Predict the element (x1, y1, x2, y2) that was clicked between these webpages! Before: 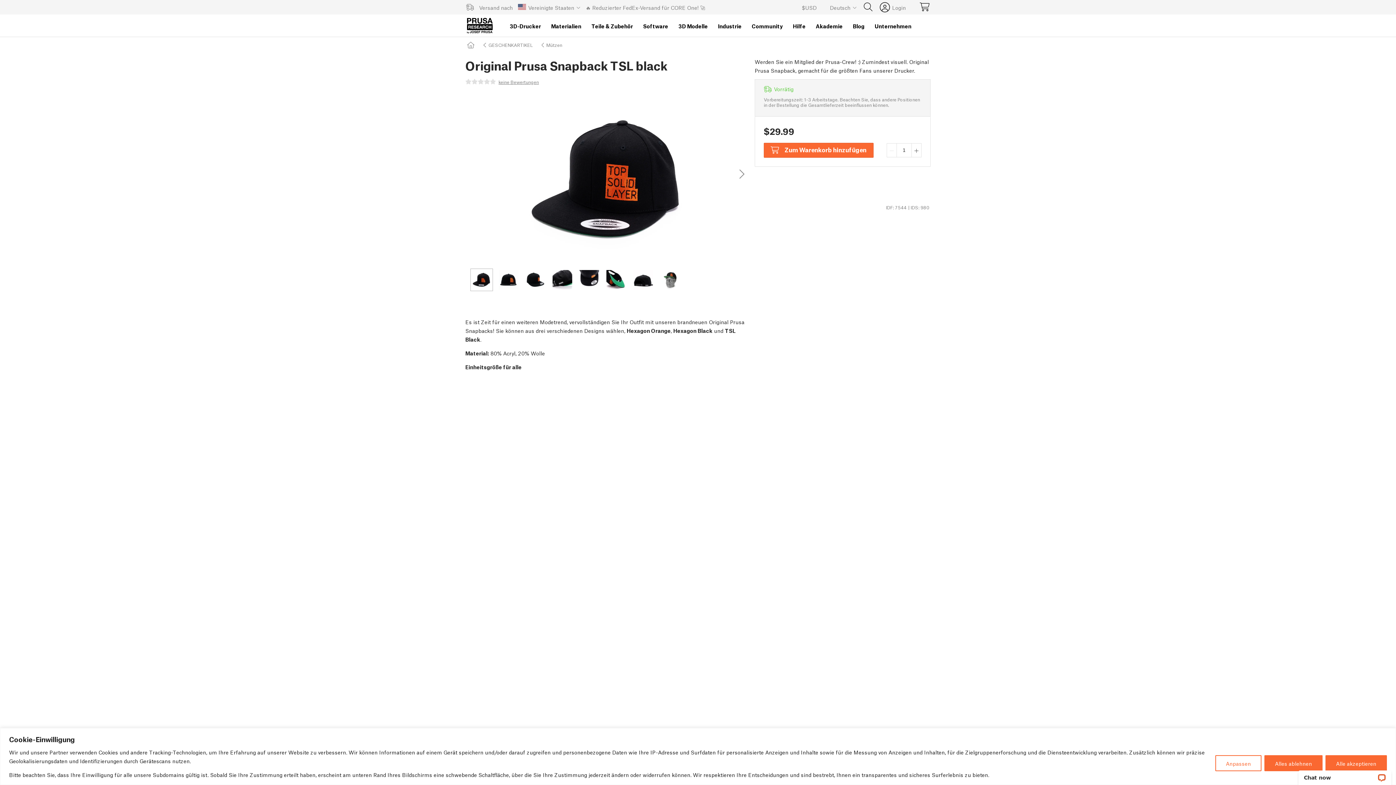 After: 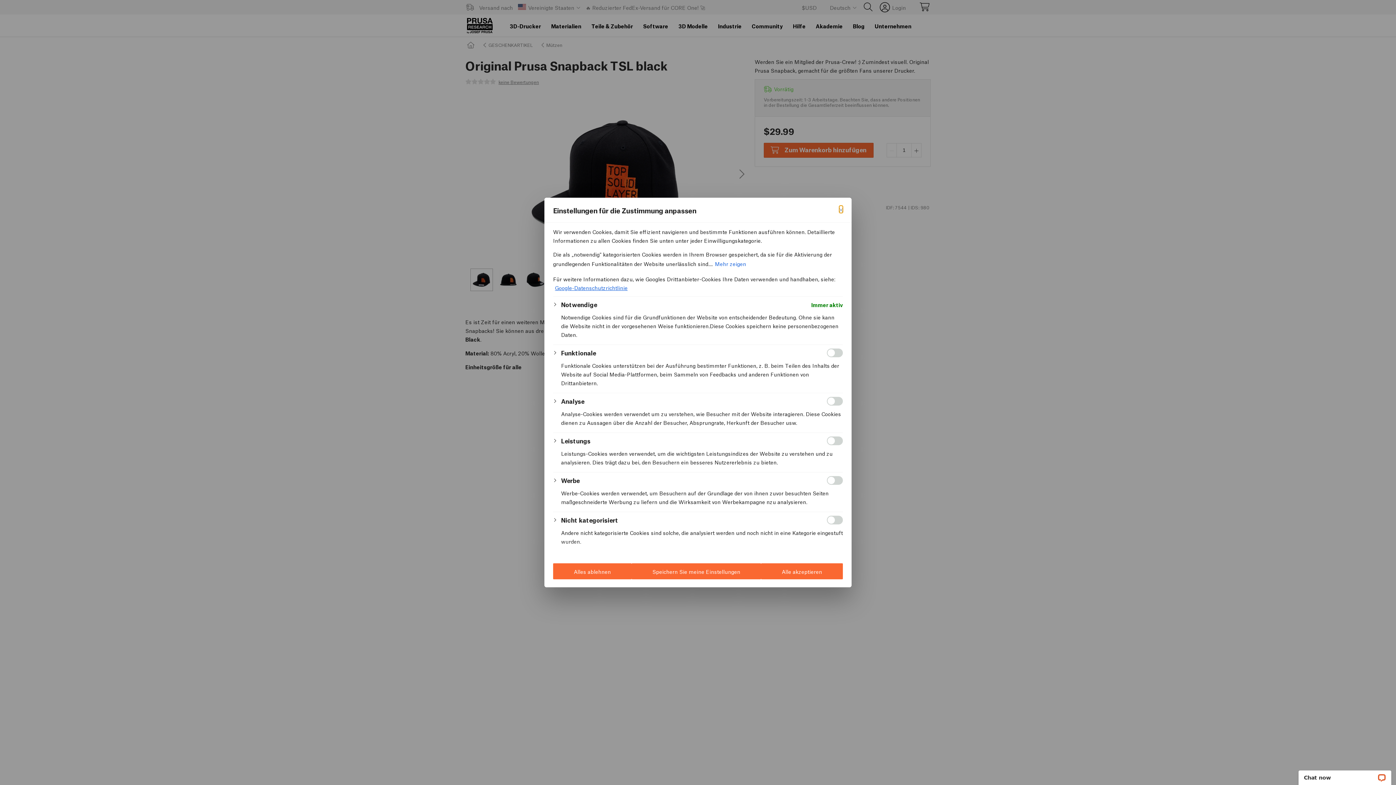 Action: bbox: (1215, 755, 1261, 771) label: Anpassen